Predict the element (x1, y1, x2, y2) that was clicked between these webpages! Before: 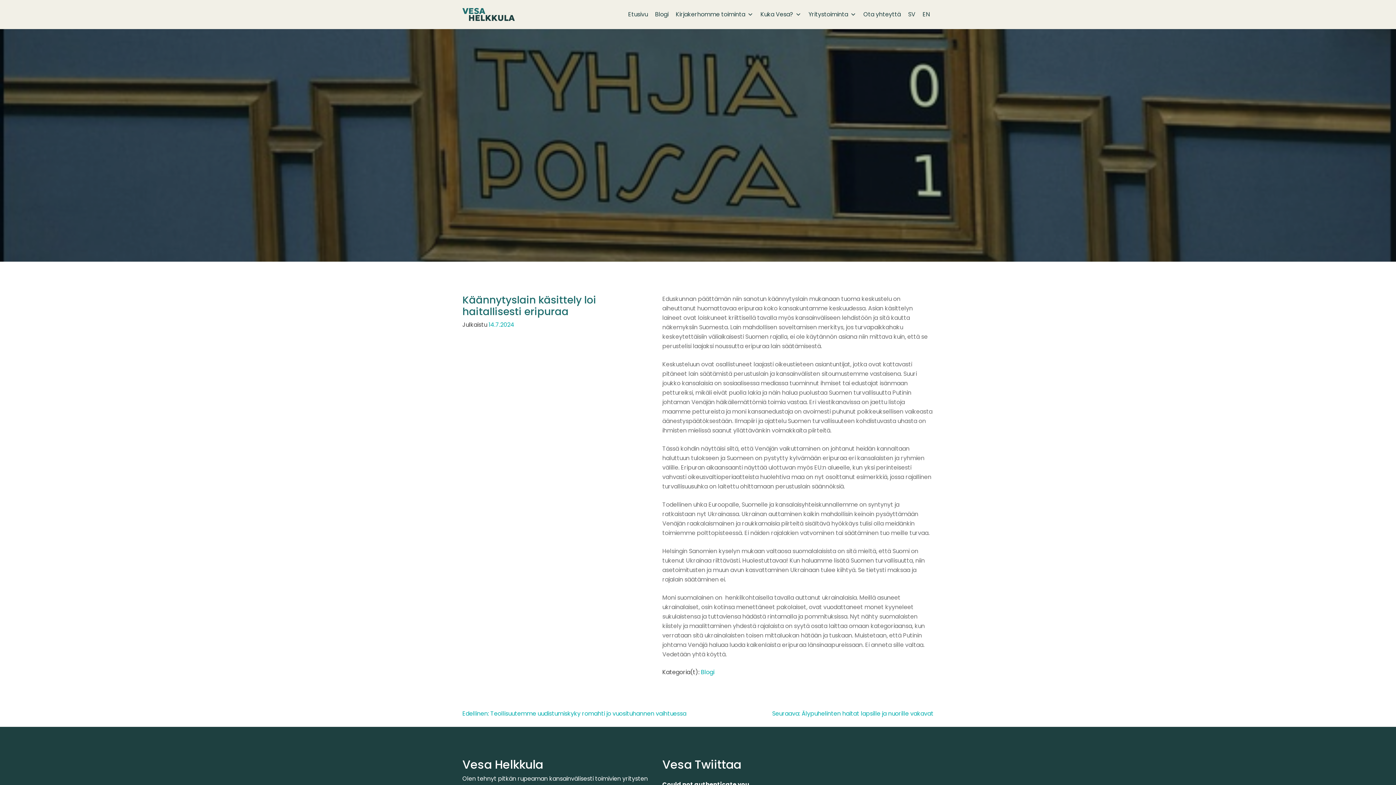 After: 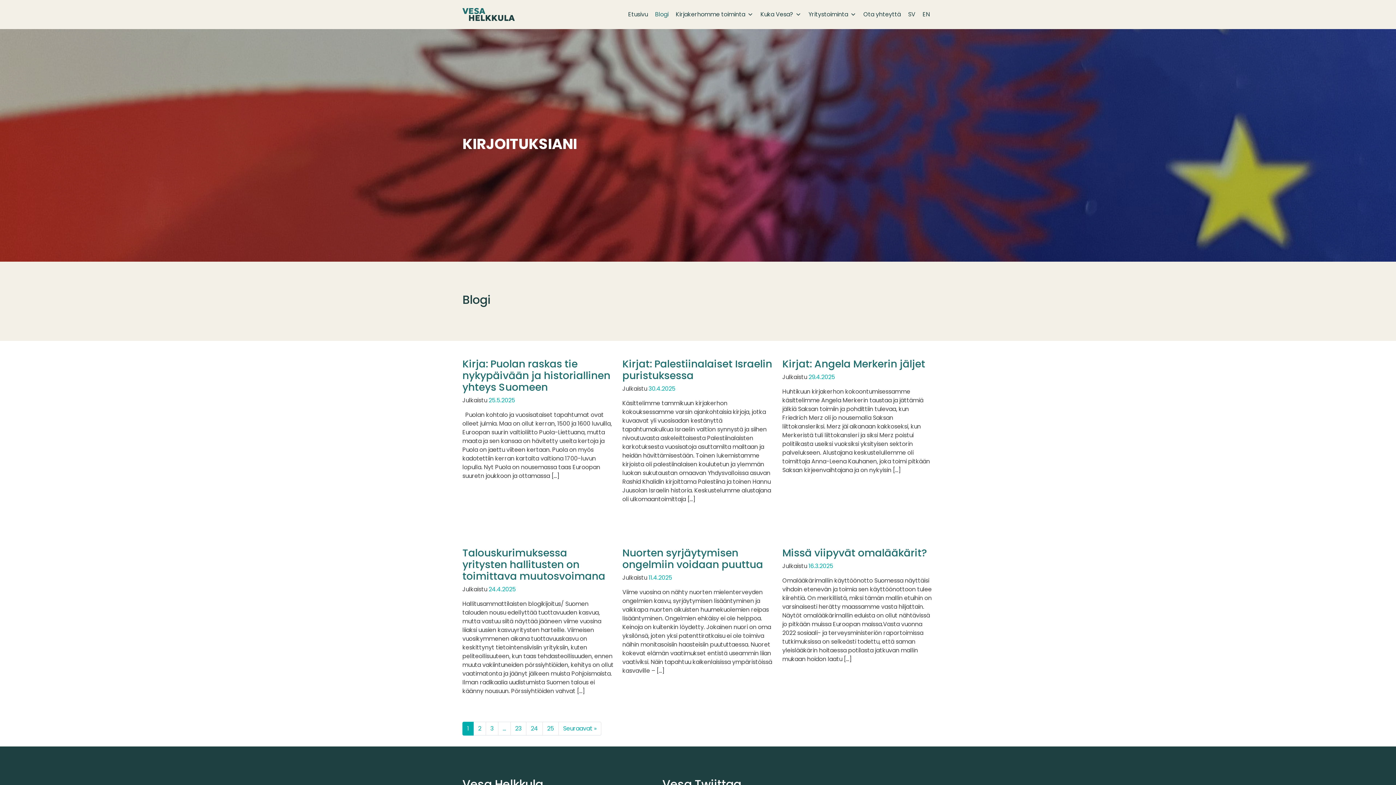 Action: bbox: (651, 7, 672, 21) label: Blogi